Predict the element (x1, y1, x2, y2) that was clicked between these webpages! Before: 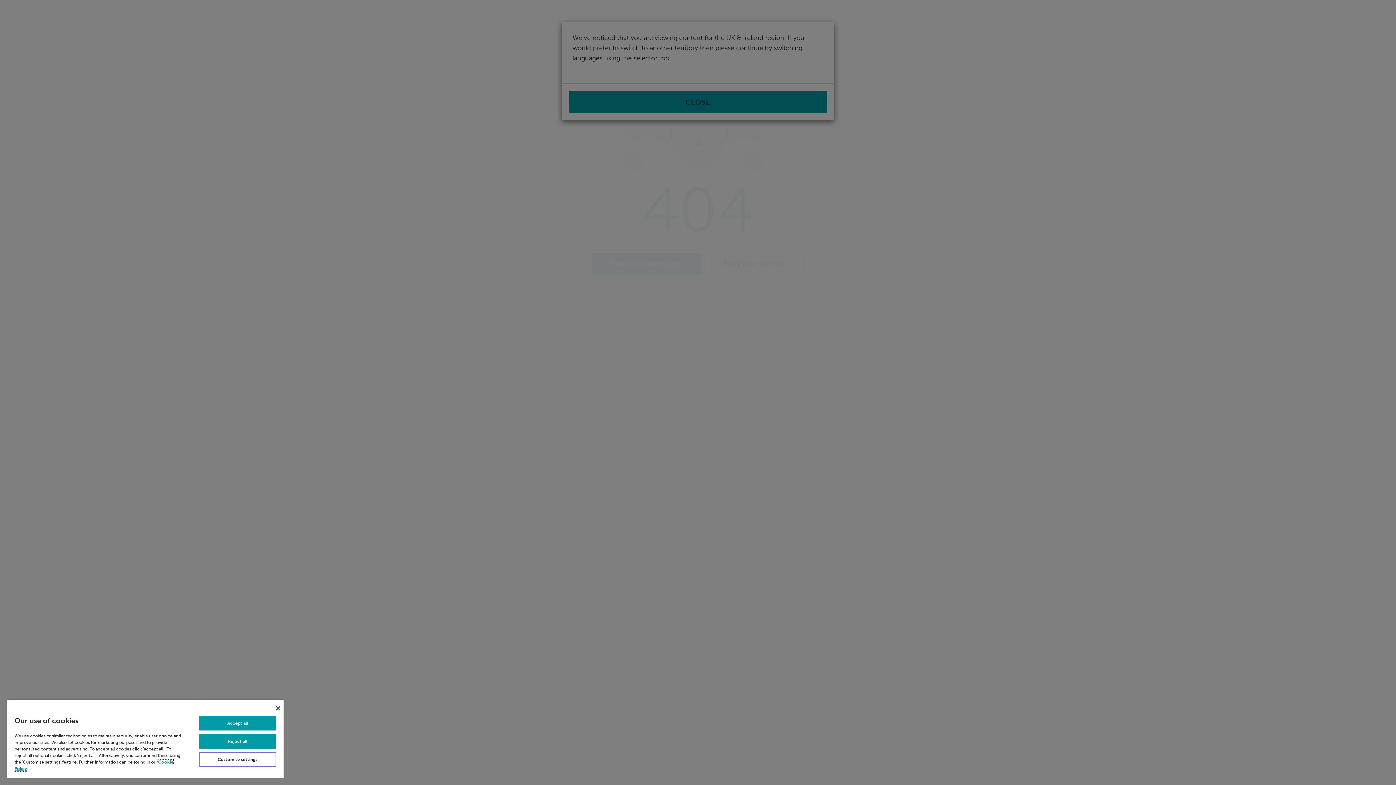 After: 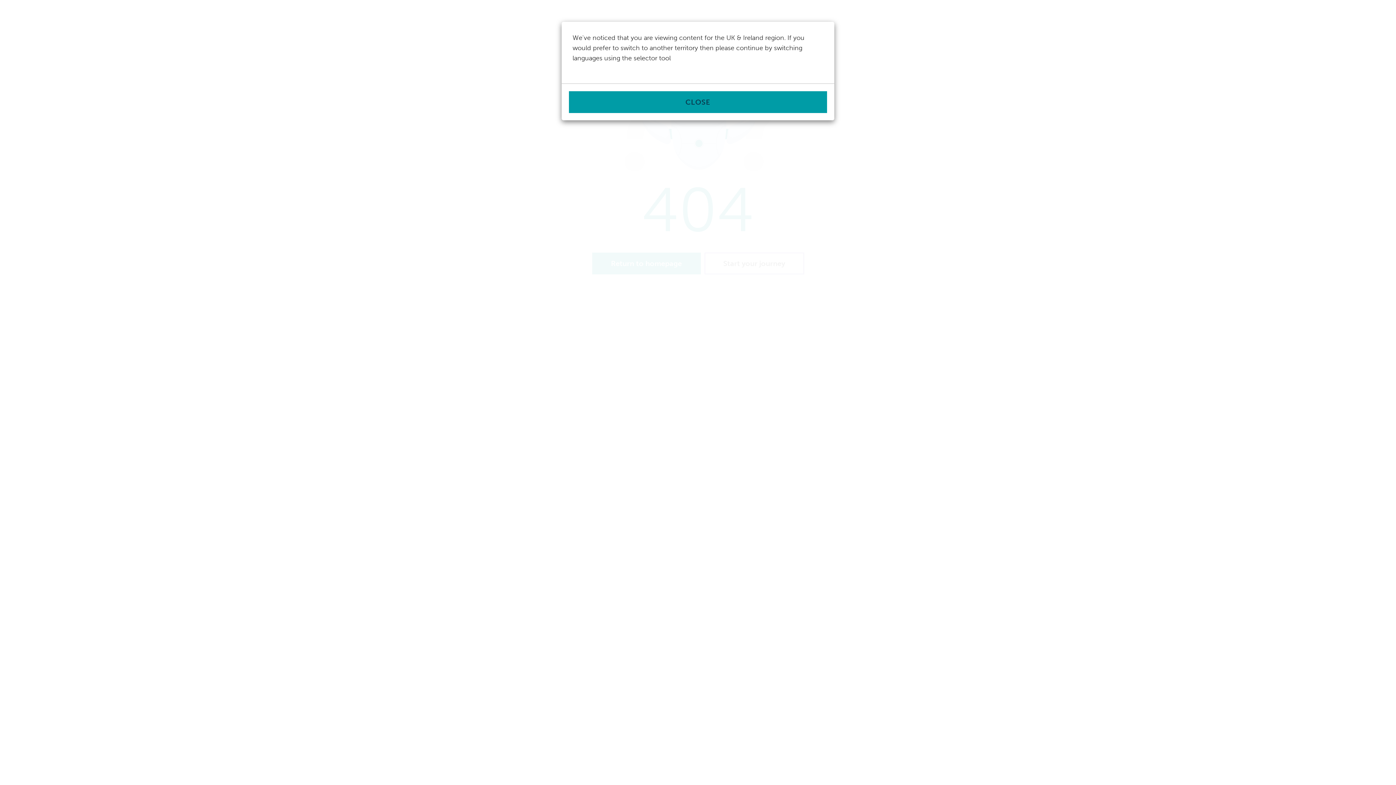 Action: bbox: (276, 706, 280, 710) label: Close